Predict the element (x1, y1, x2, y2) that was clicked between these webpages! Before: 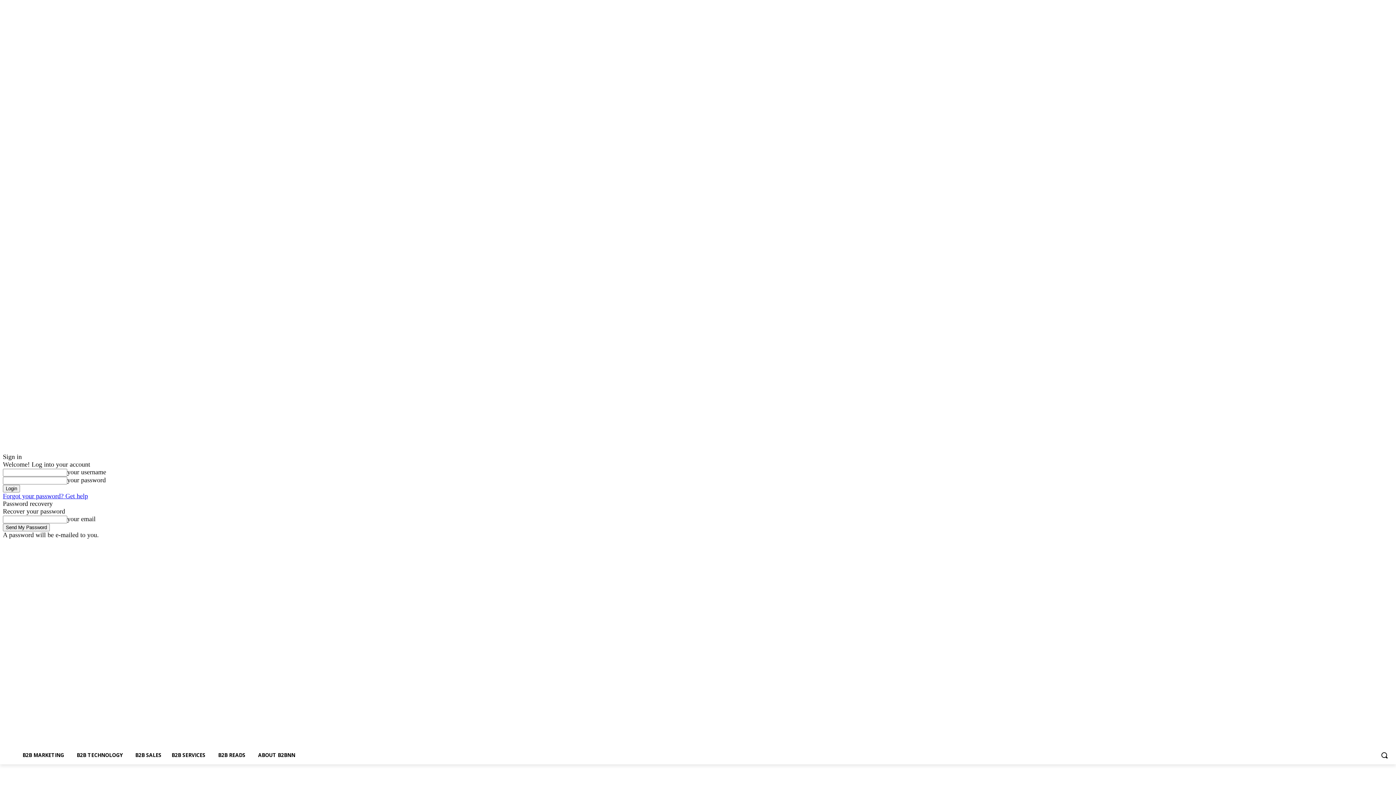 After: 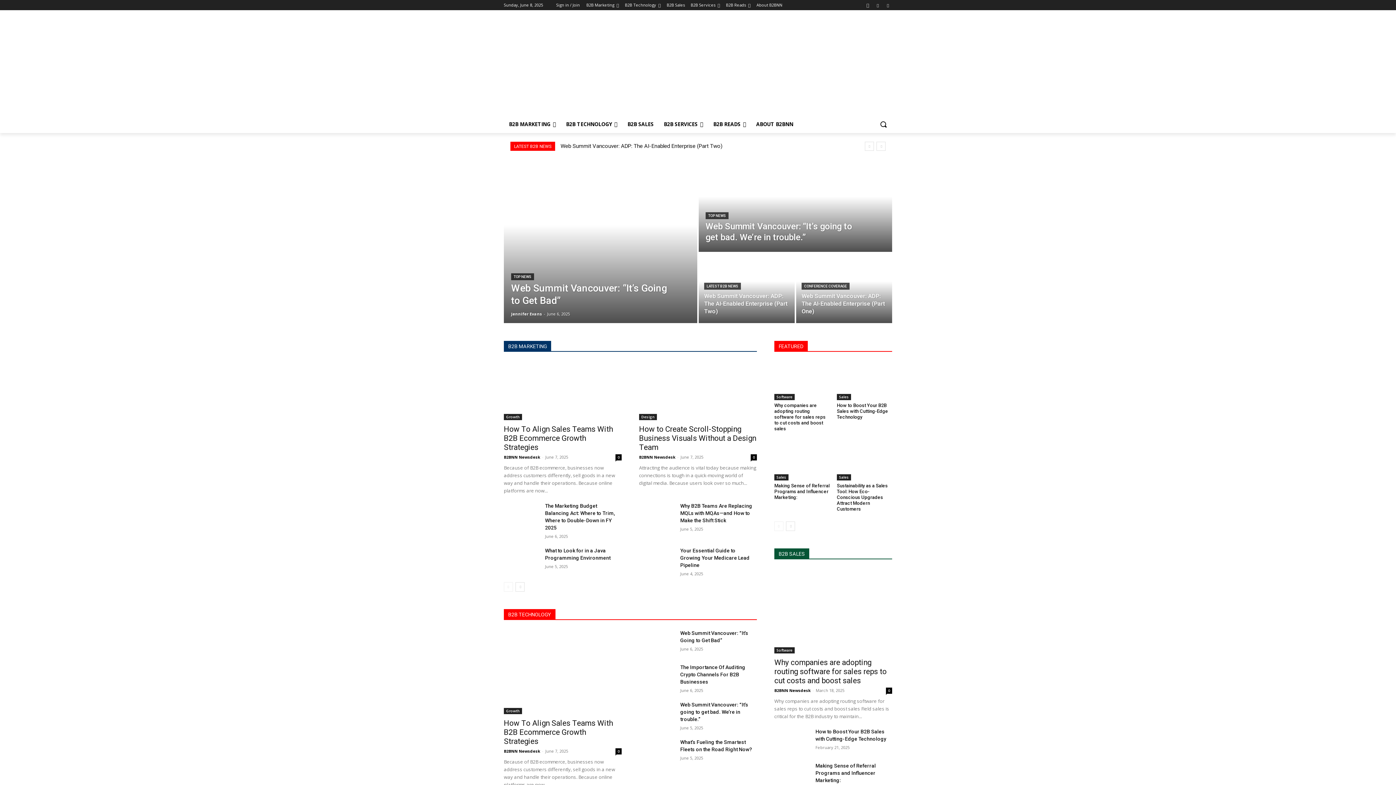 Action: bbox: (2, 635, 420, 668)